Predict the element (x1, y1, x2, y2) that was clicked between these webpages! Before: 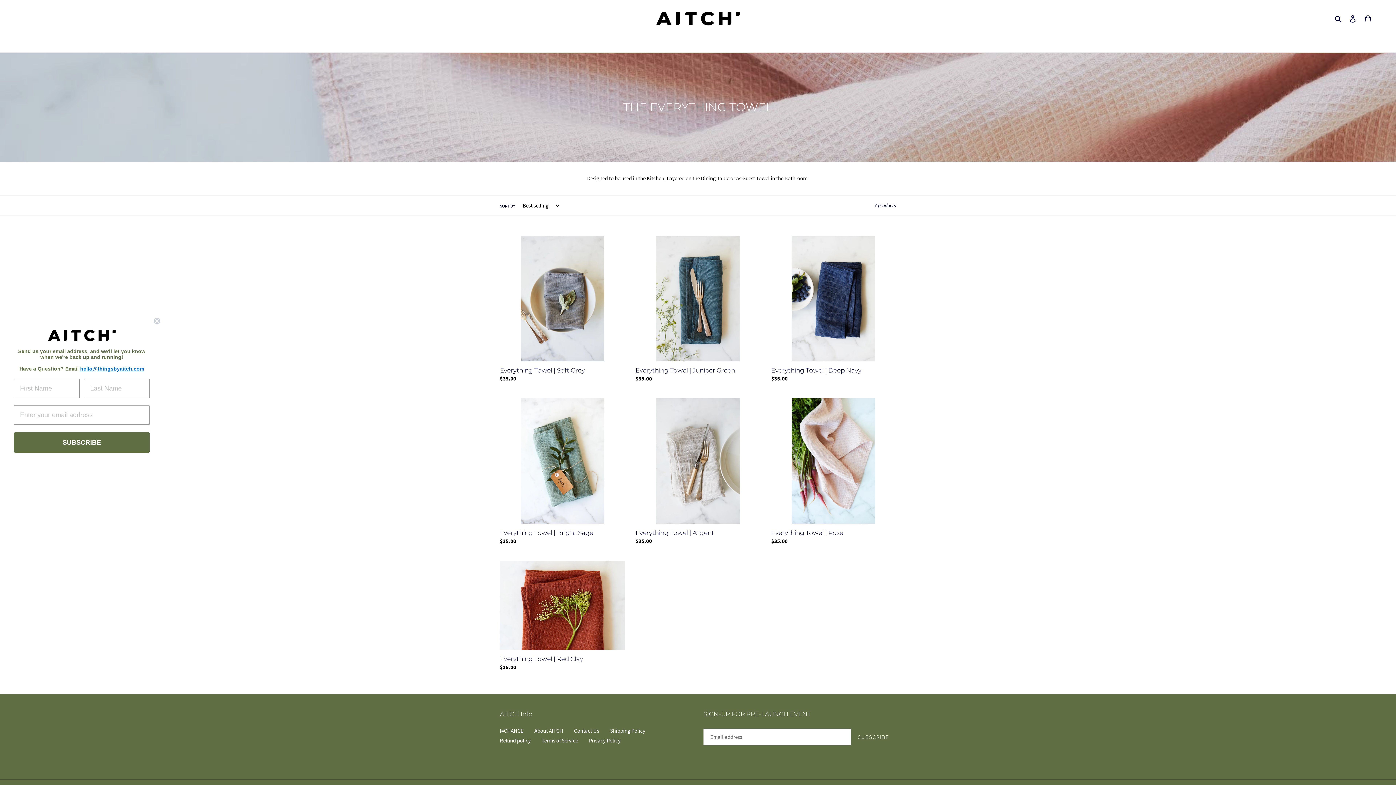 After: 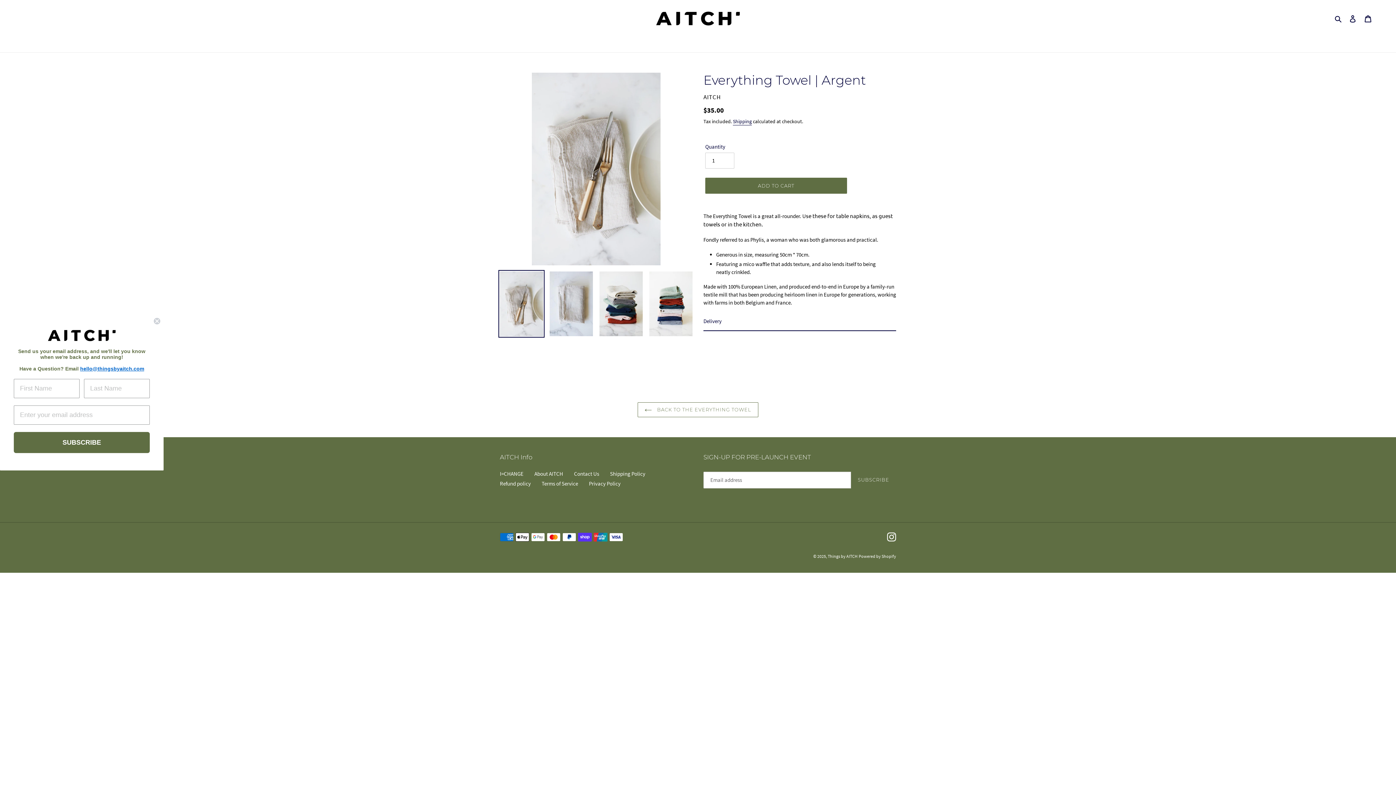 Action: label: Everything Towel | Argent bbox: (635, 398, 760, 548)